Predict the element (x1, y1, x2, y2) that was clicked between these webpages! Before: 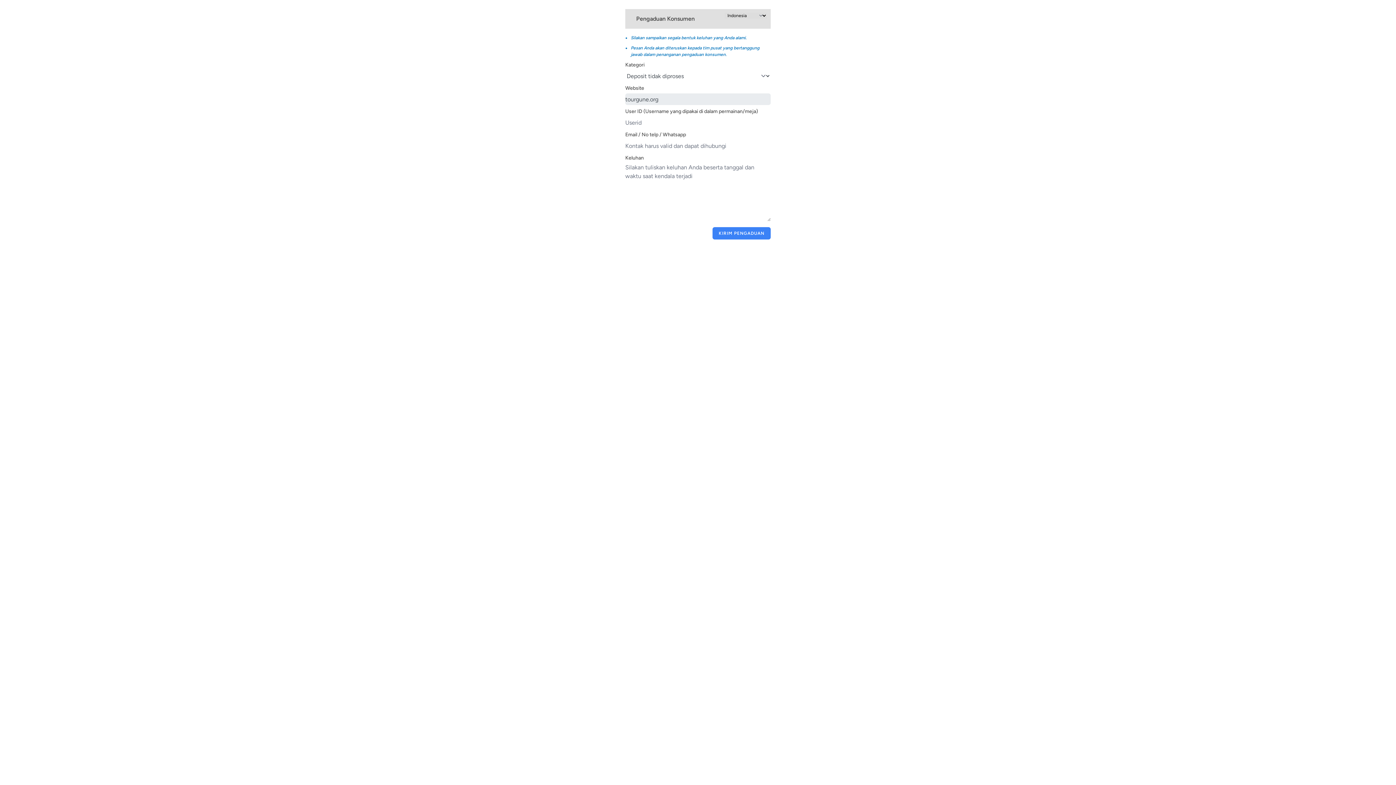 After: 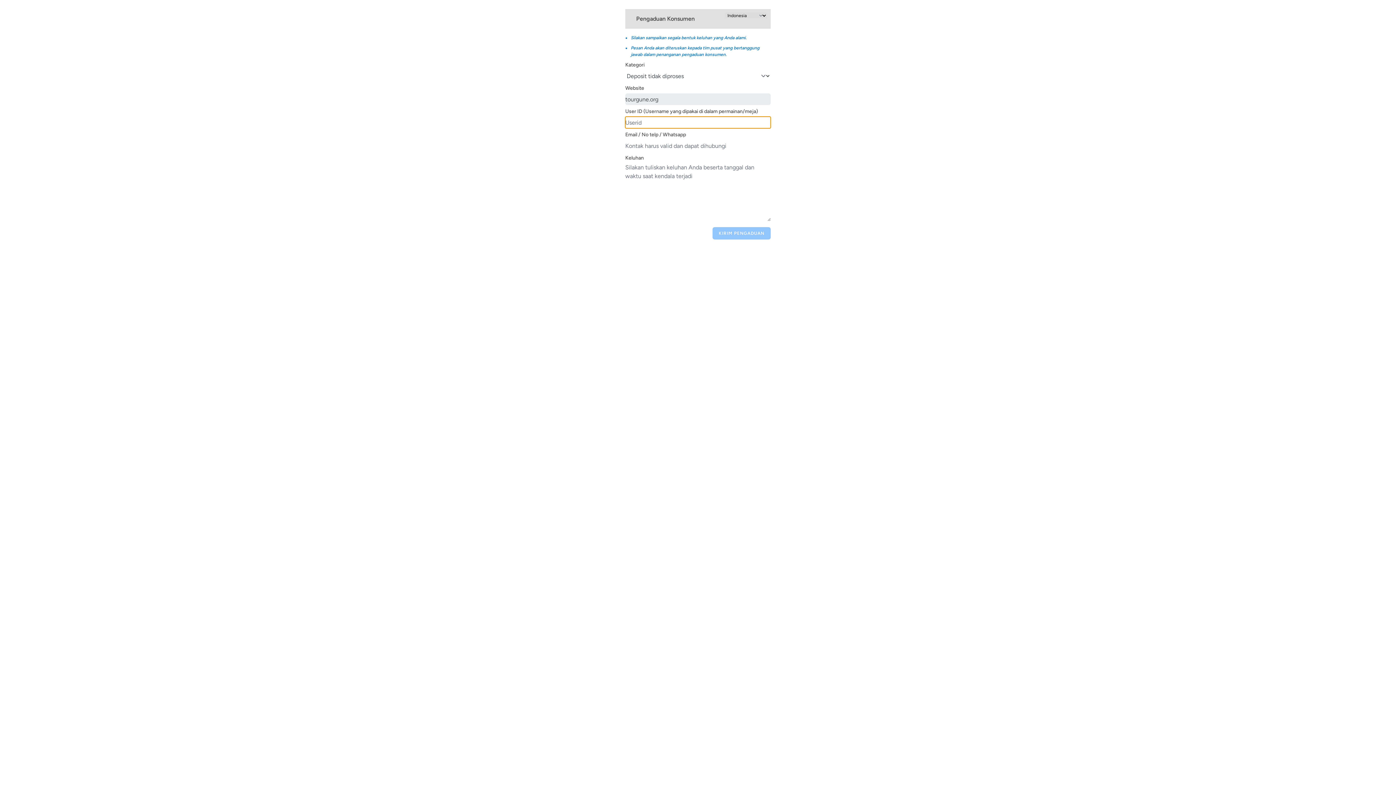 Action: label: KIRIM PENGADUAN bbox: (712, 227, 770, 239)